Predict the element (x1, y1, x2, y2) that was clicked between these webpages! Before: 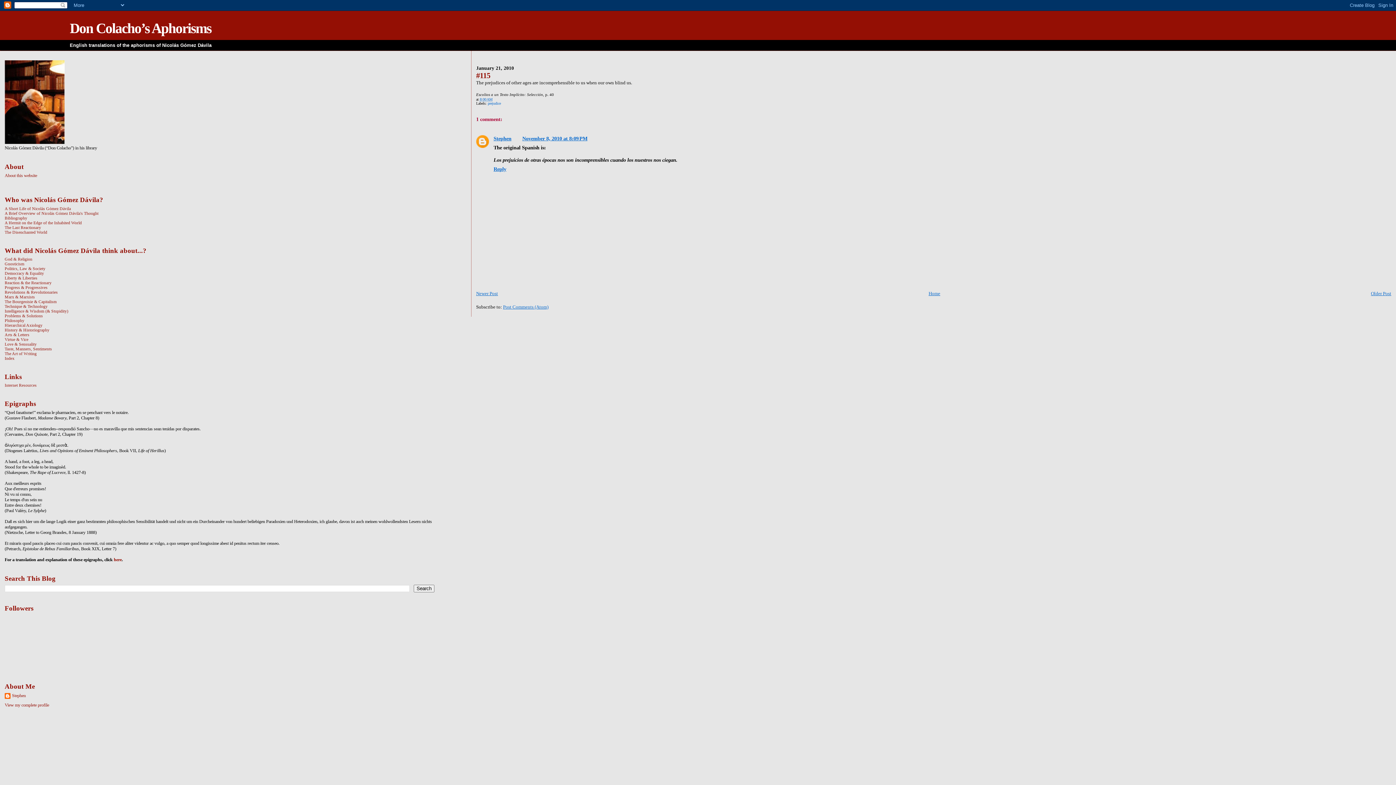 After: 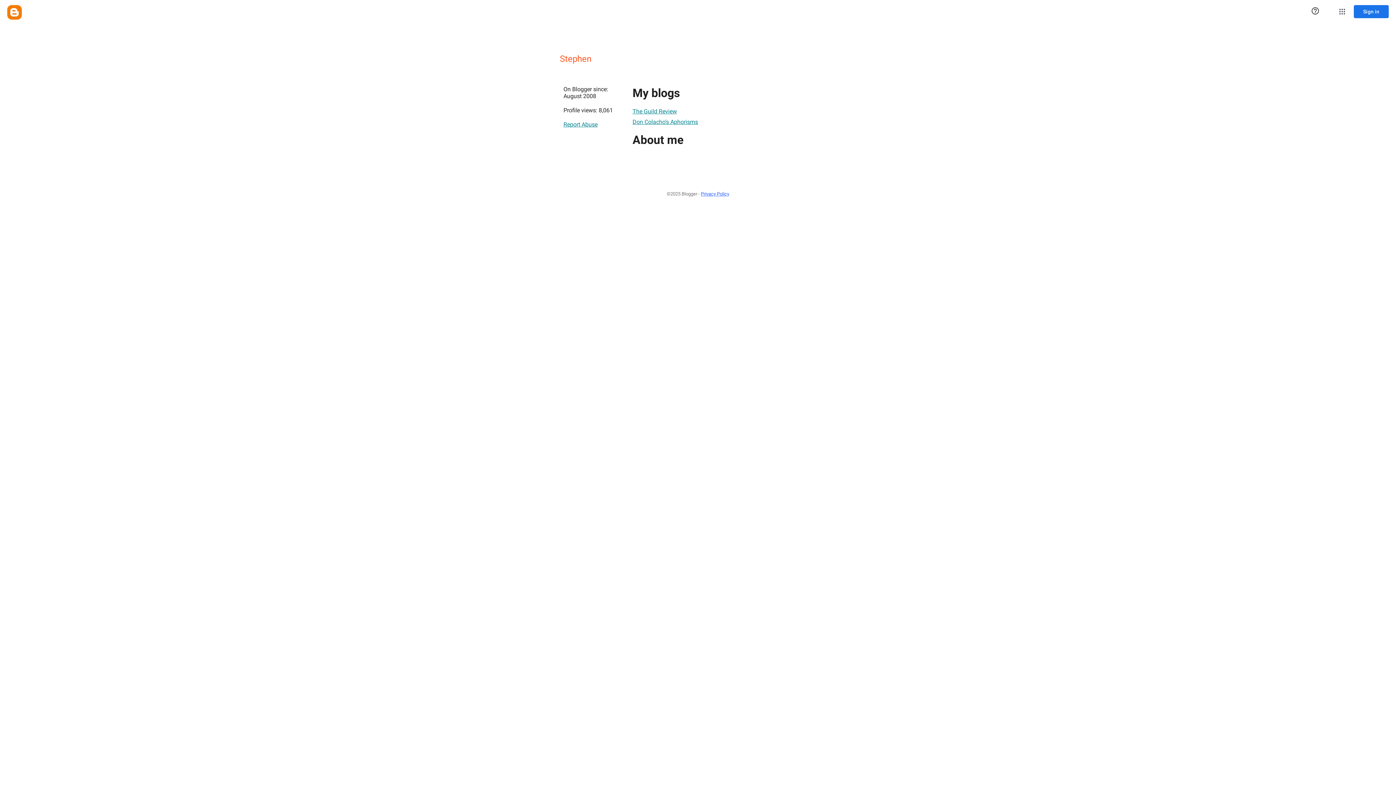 Action: label: Stephen bbox: (4, 693, 25, 700)